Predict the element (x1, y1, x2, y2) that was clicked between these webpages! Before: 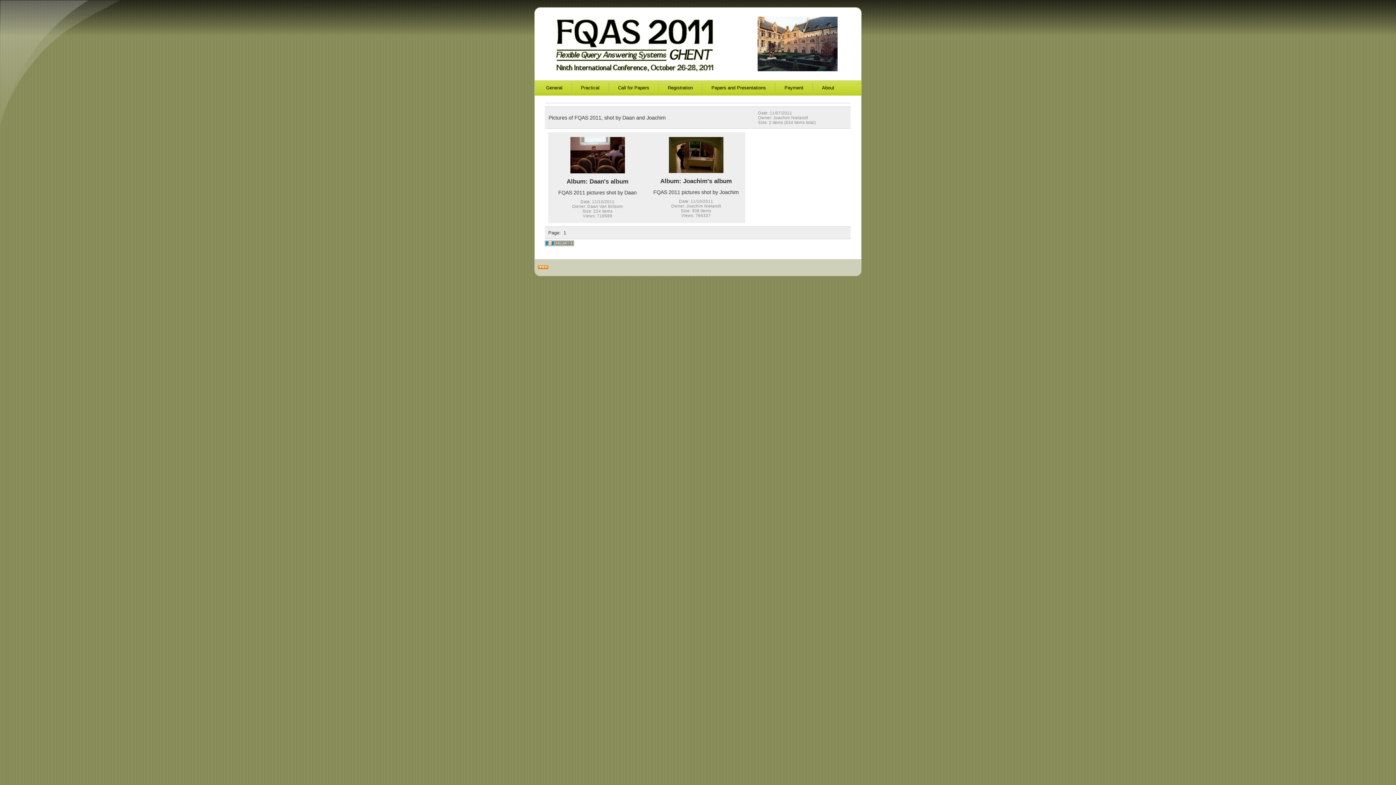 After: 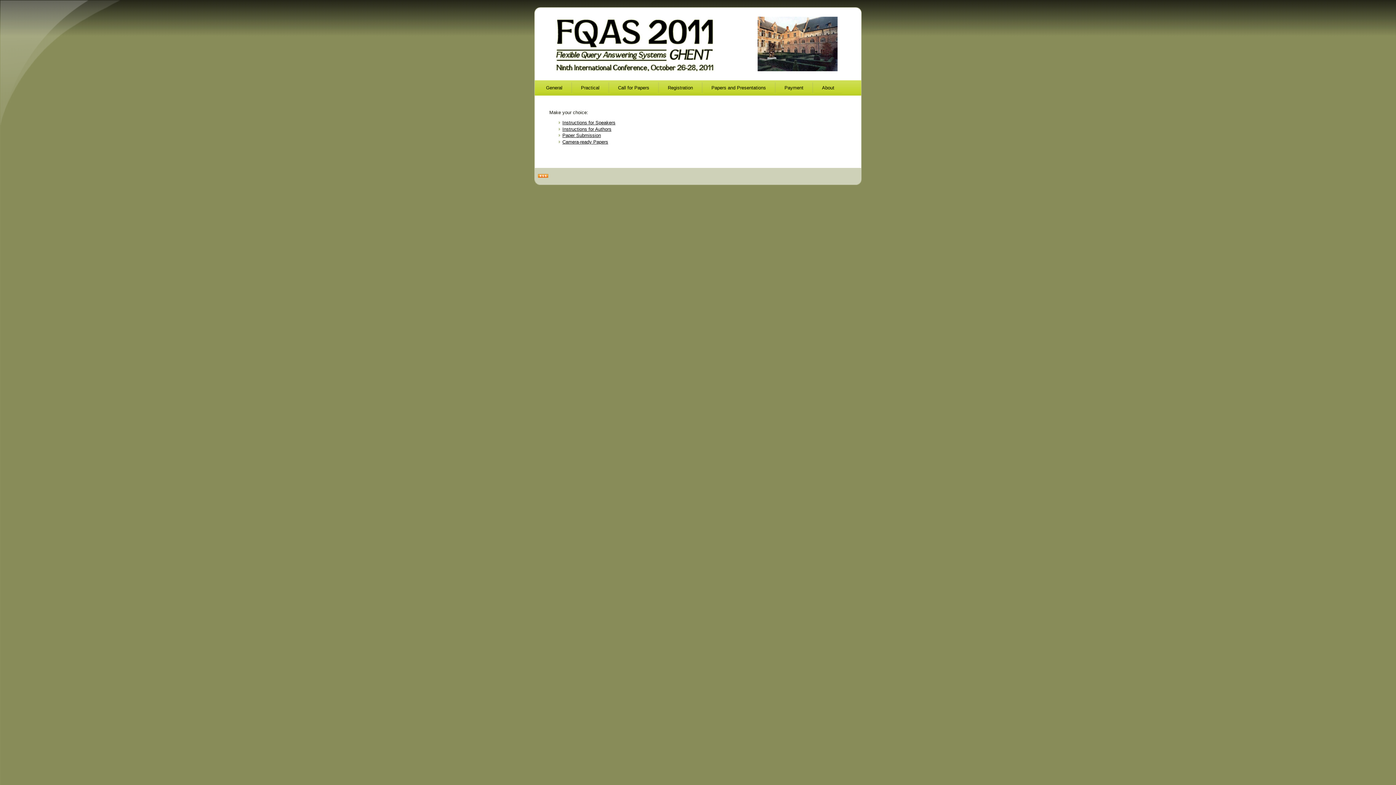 Action: label: Papers and Presentations bbox: (703, 82, 774, 93)